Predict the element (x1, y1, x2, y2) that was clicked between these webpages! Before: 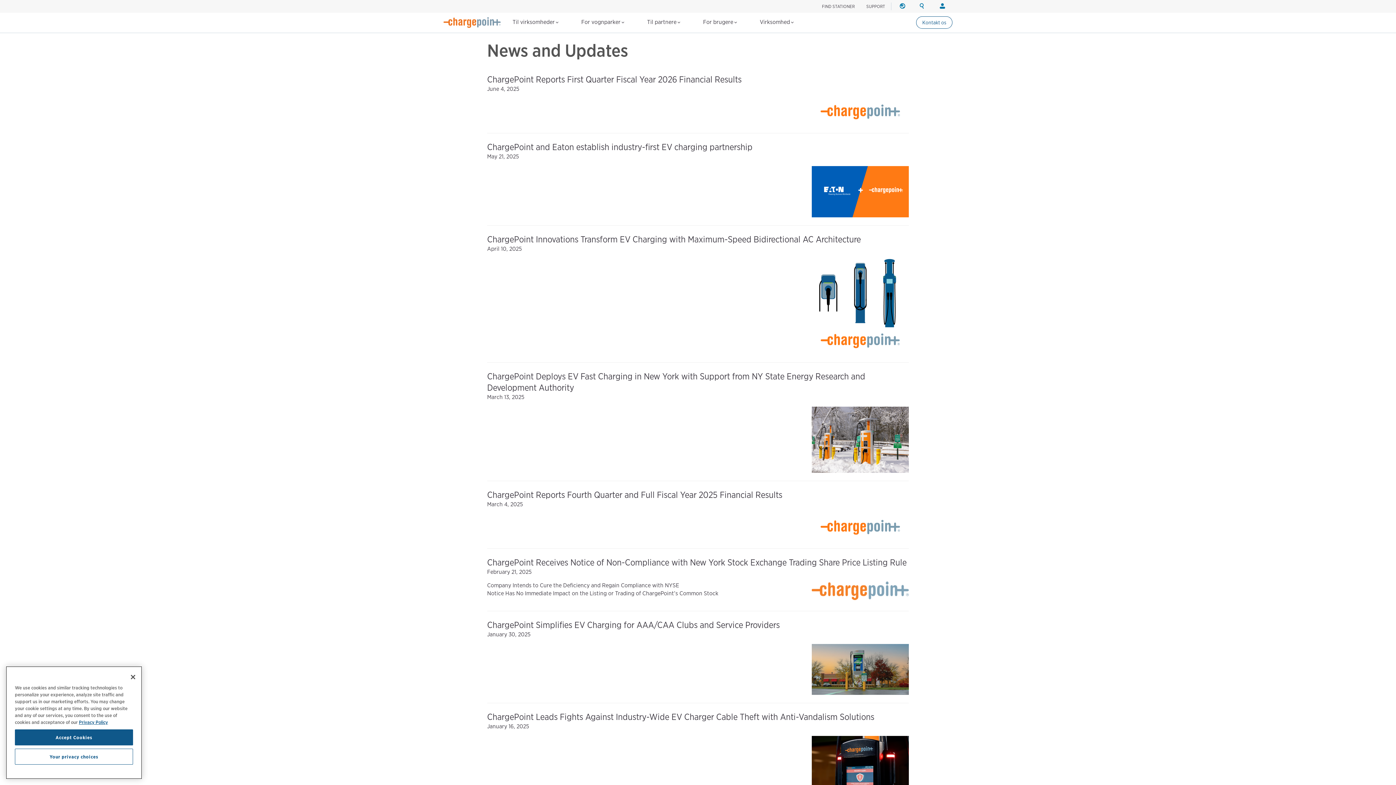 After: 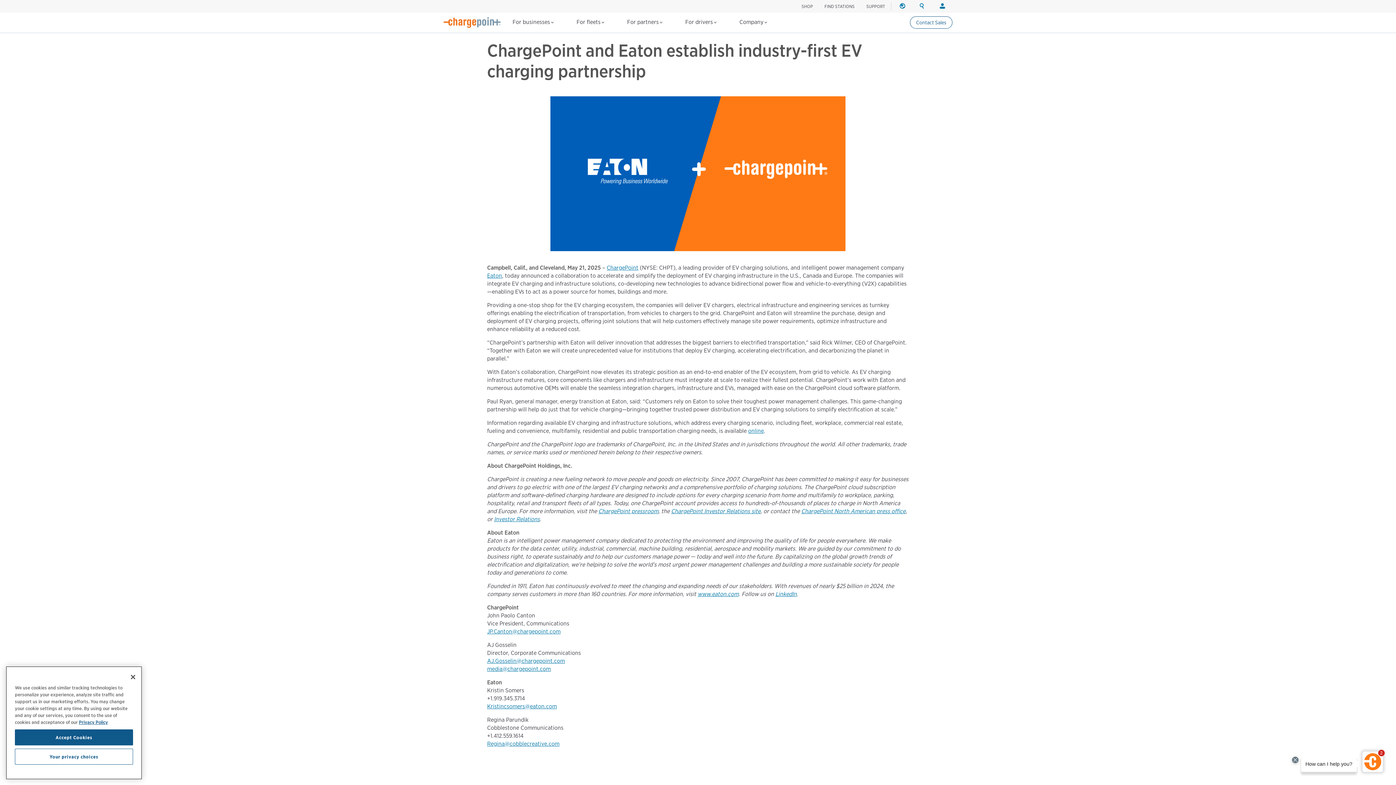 Action: bbox: (811, 166, 909, 217)